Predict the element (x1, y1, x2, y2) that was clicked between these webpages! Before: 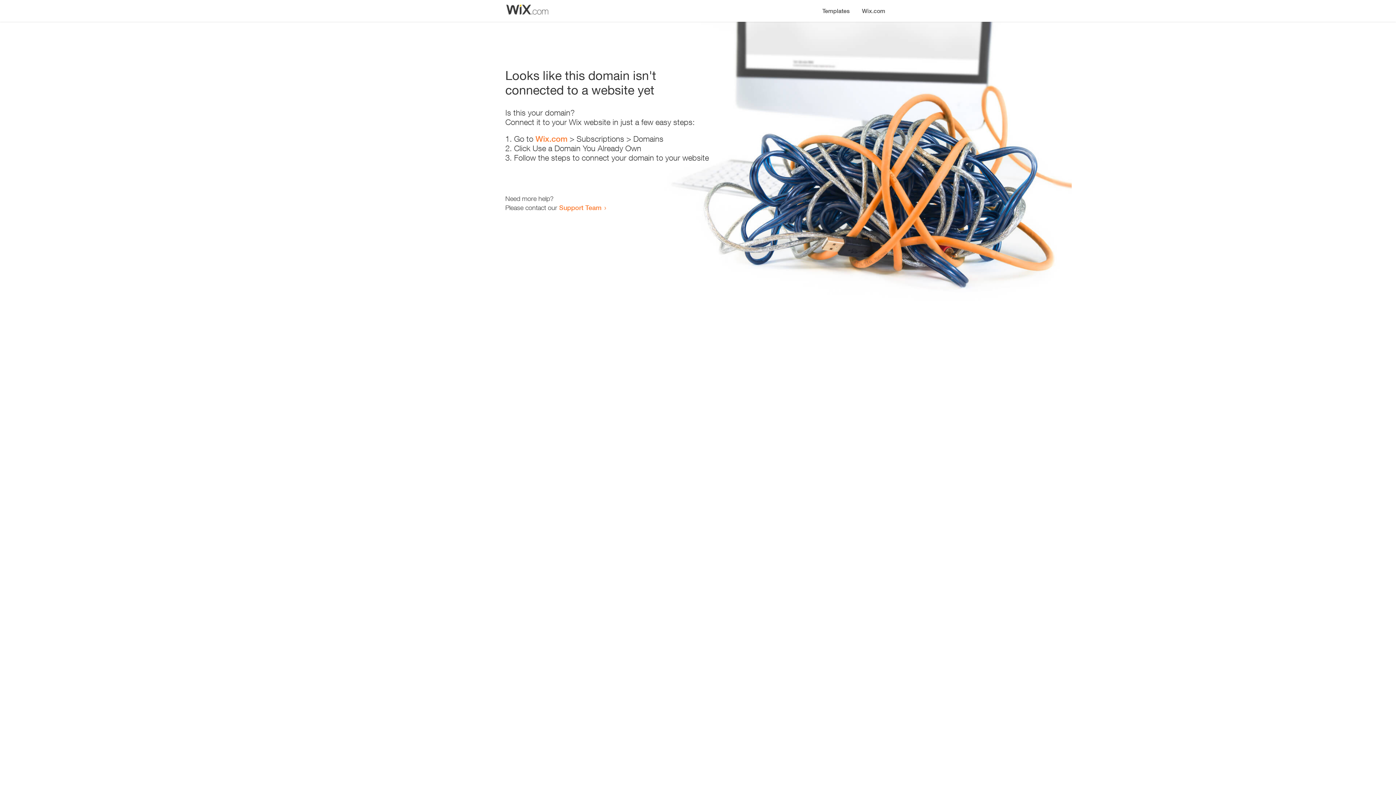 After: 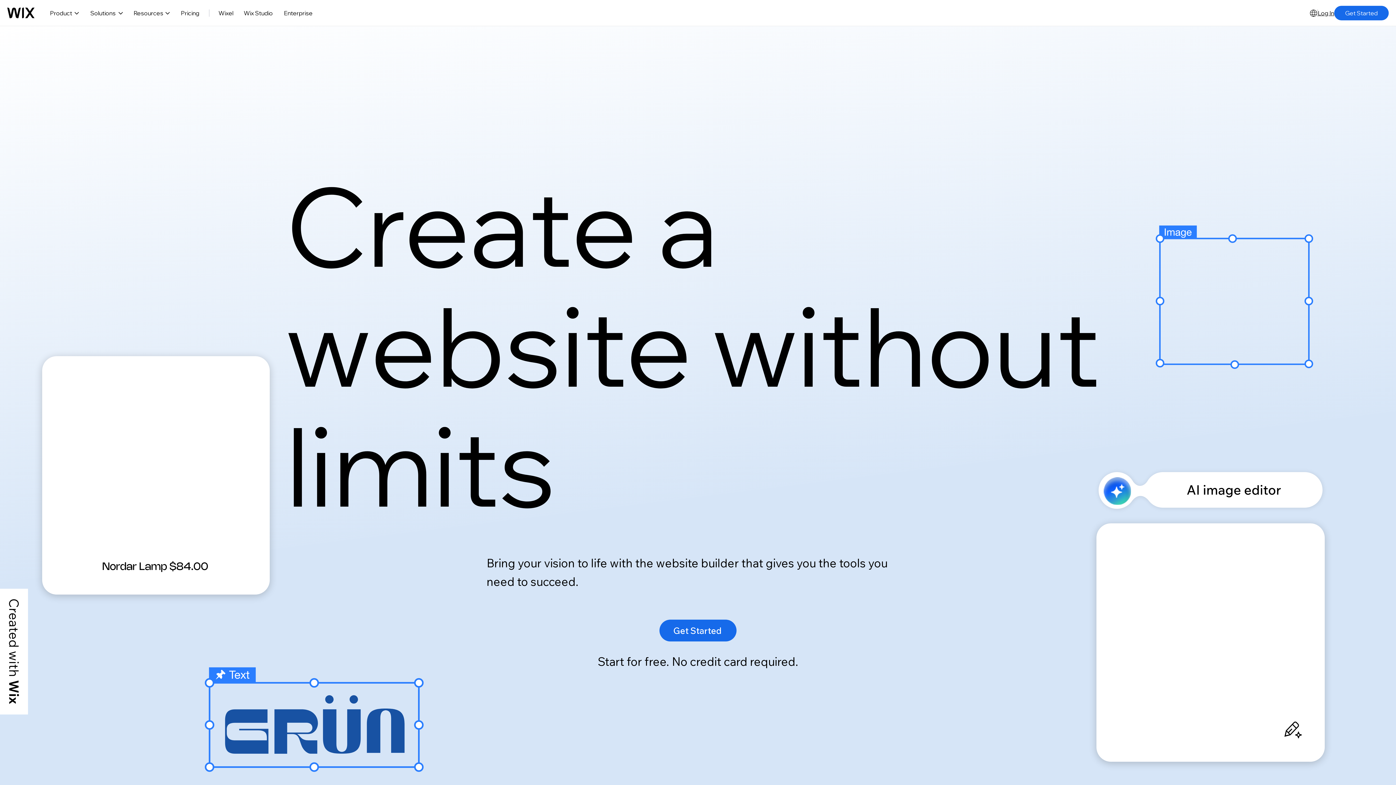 Action: label: Wix.com bbox: (856, 0, 890, 14)